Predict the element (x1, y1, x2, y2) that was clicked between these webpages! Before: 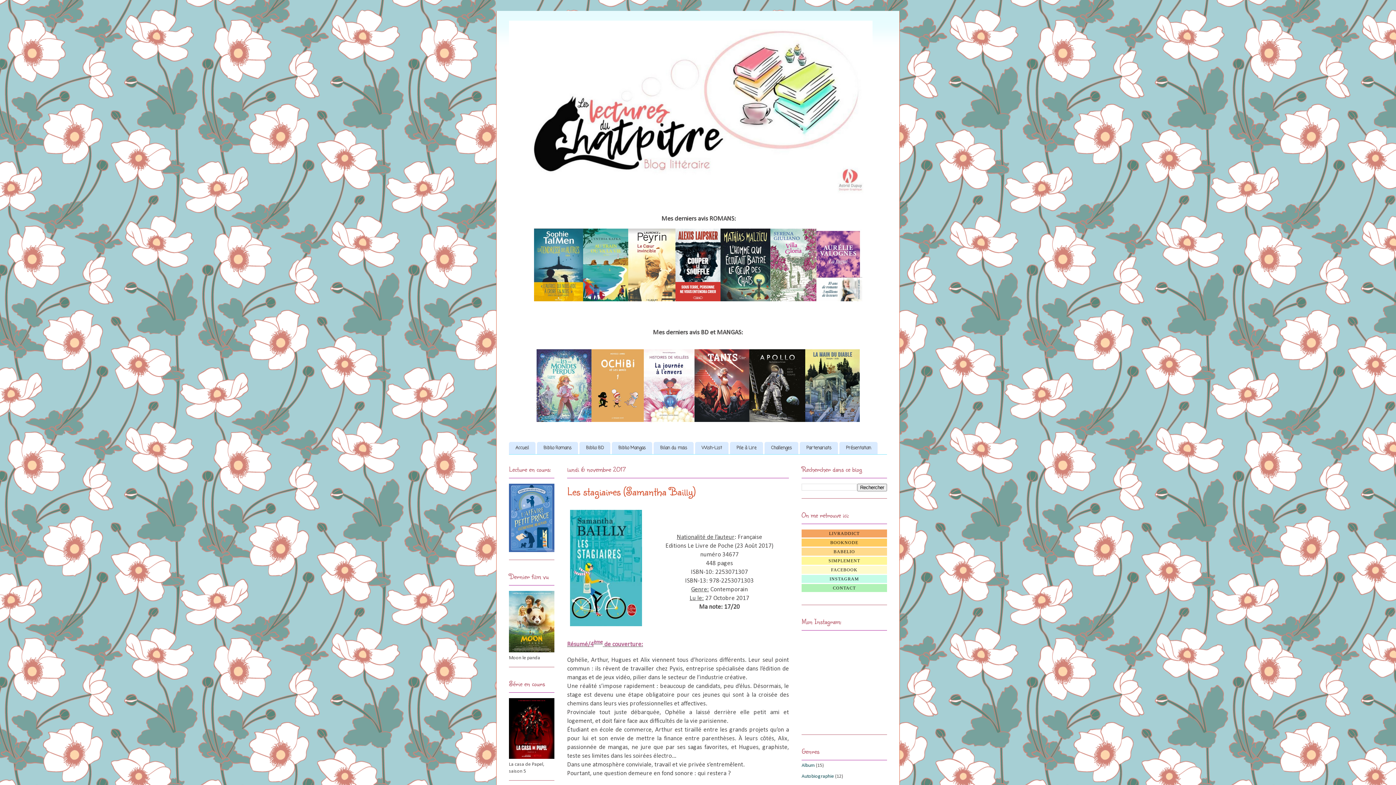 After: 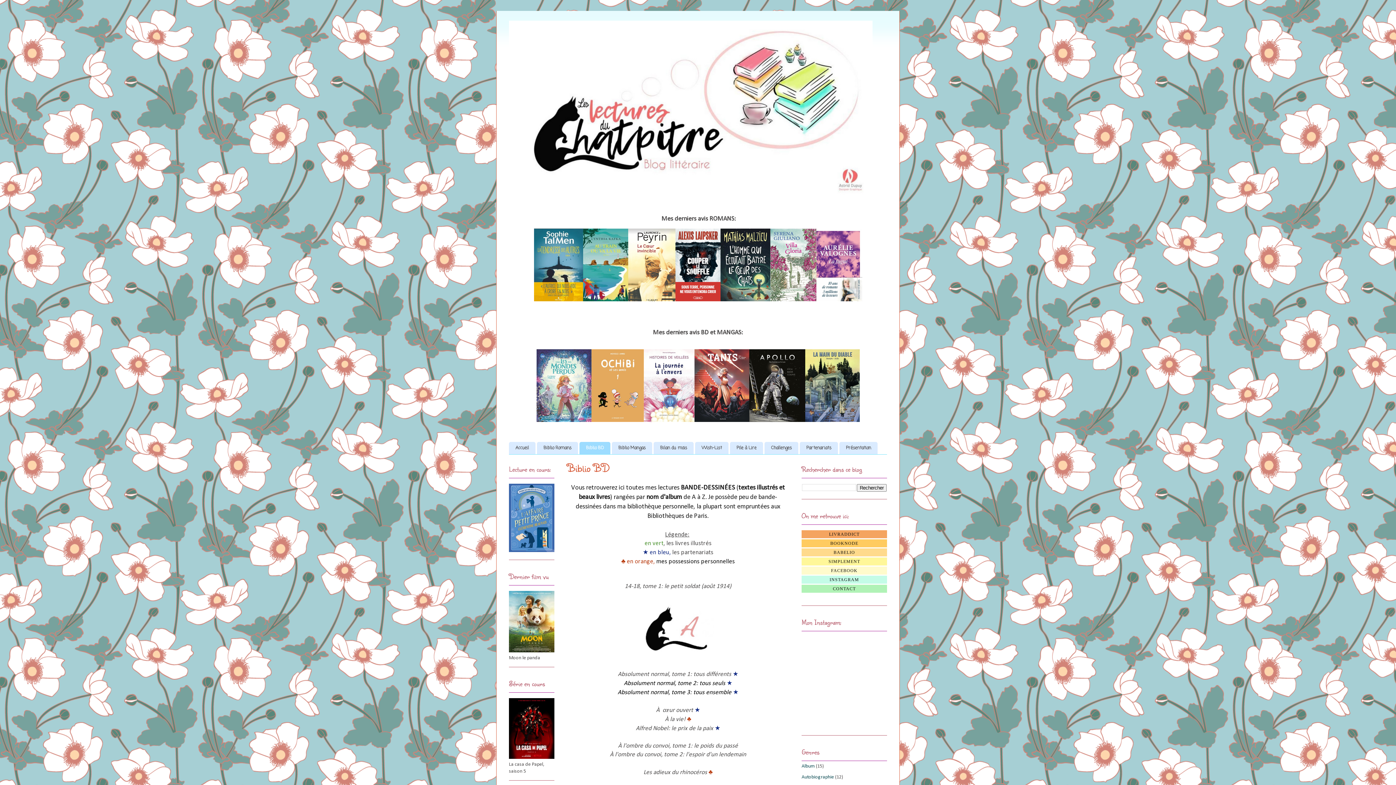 Action: bbox: (579, 442, 610, 454) label: Biblio BD